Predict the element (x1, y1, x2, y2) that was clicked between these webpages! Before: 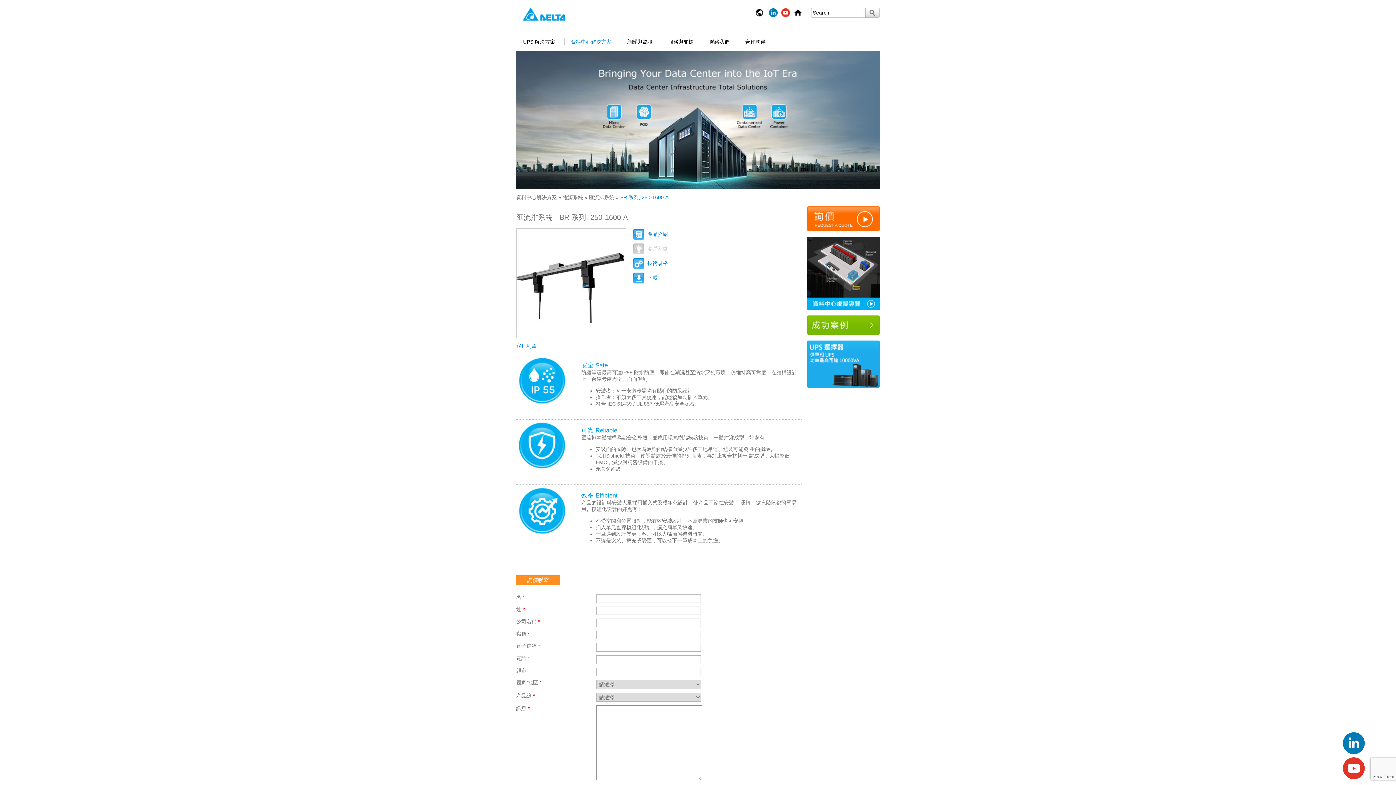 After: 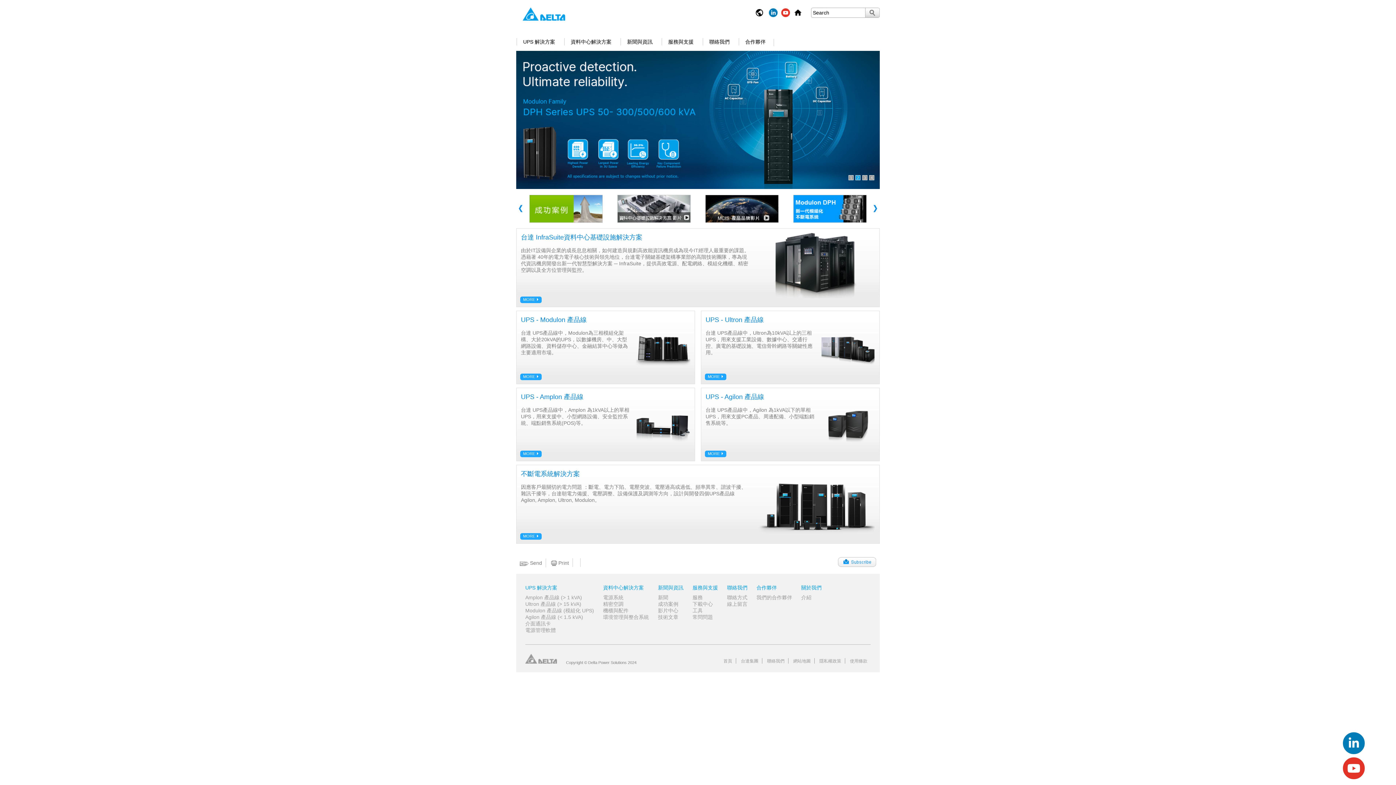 Action: bbox: (797, 12, 806, 18)